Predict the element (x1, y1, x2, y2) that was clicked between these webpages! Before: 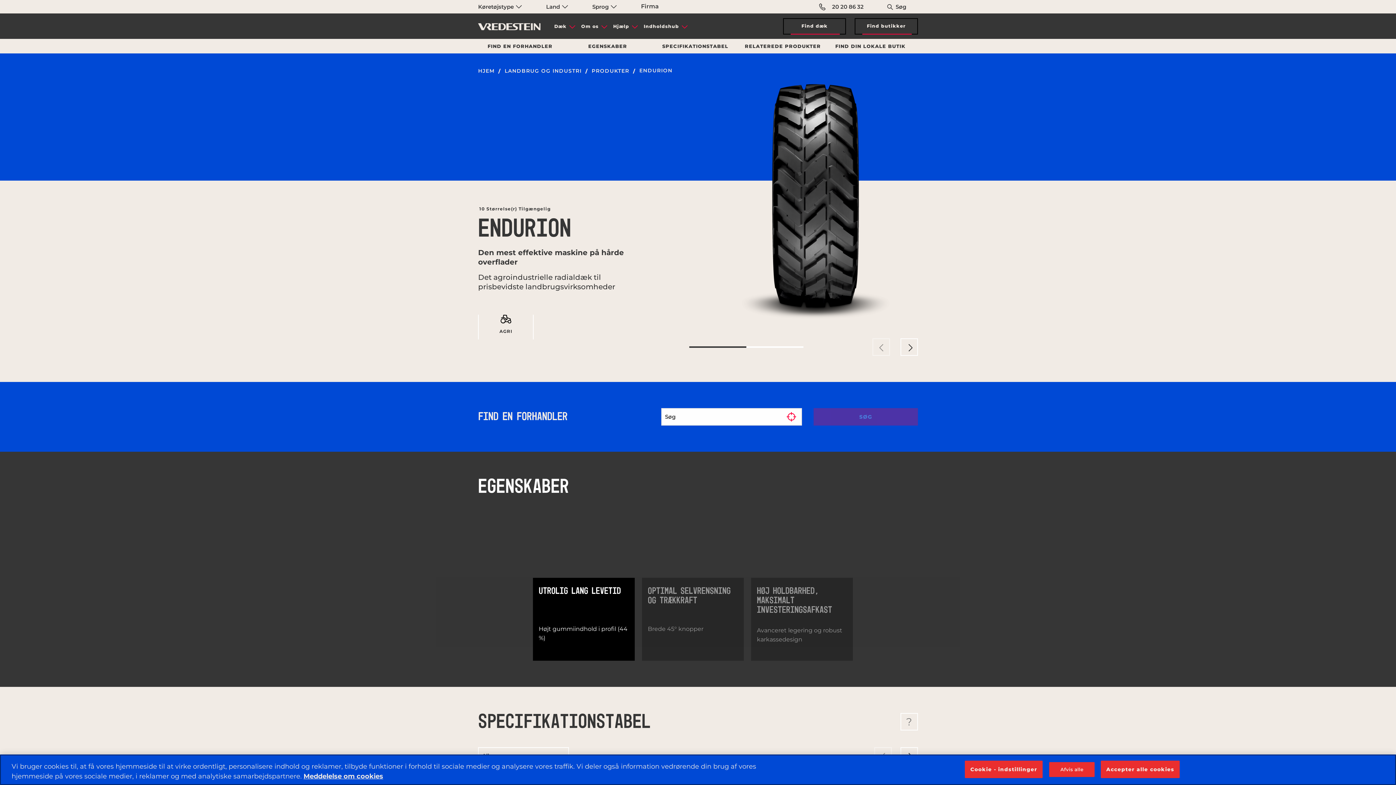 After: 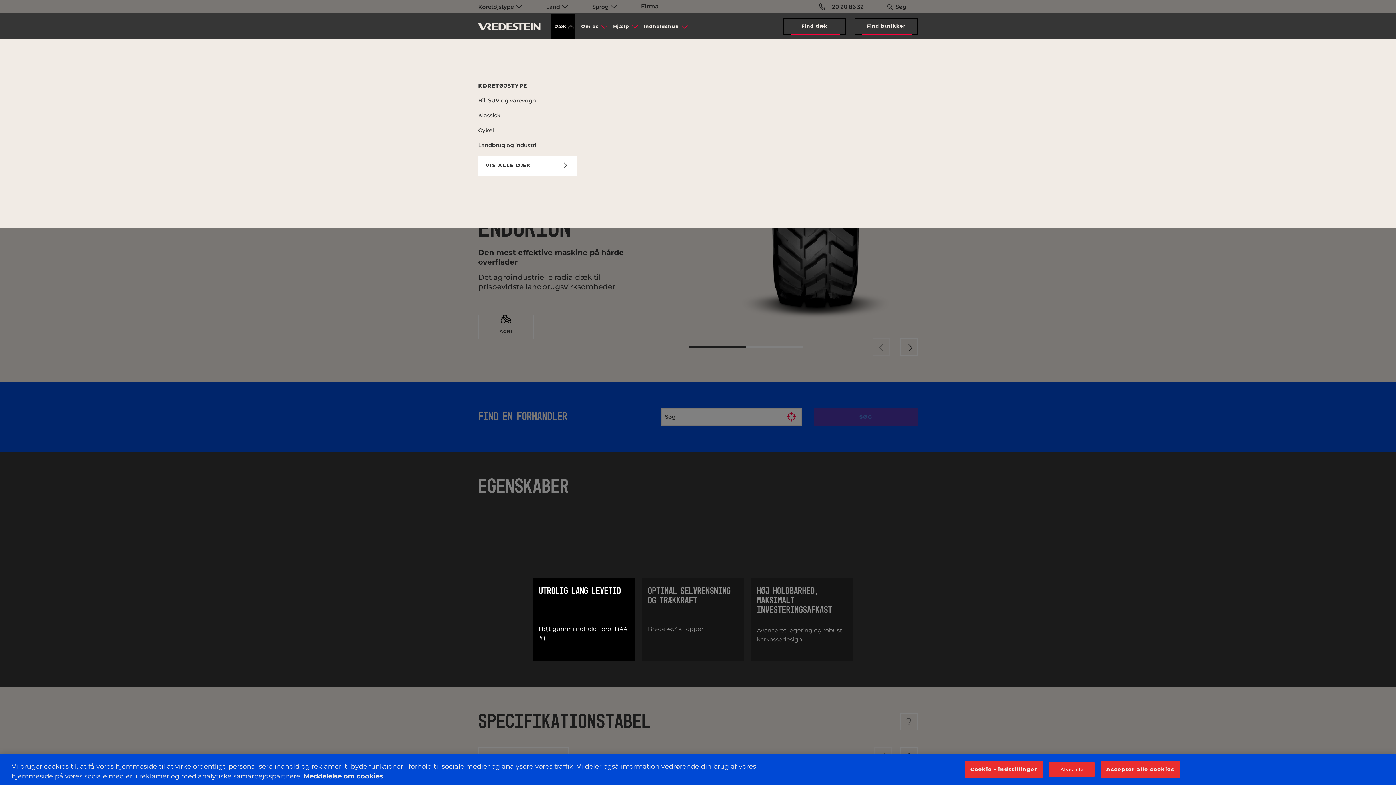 Action: label: Dæk bbox: (551, 14, 575, 38)